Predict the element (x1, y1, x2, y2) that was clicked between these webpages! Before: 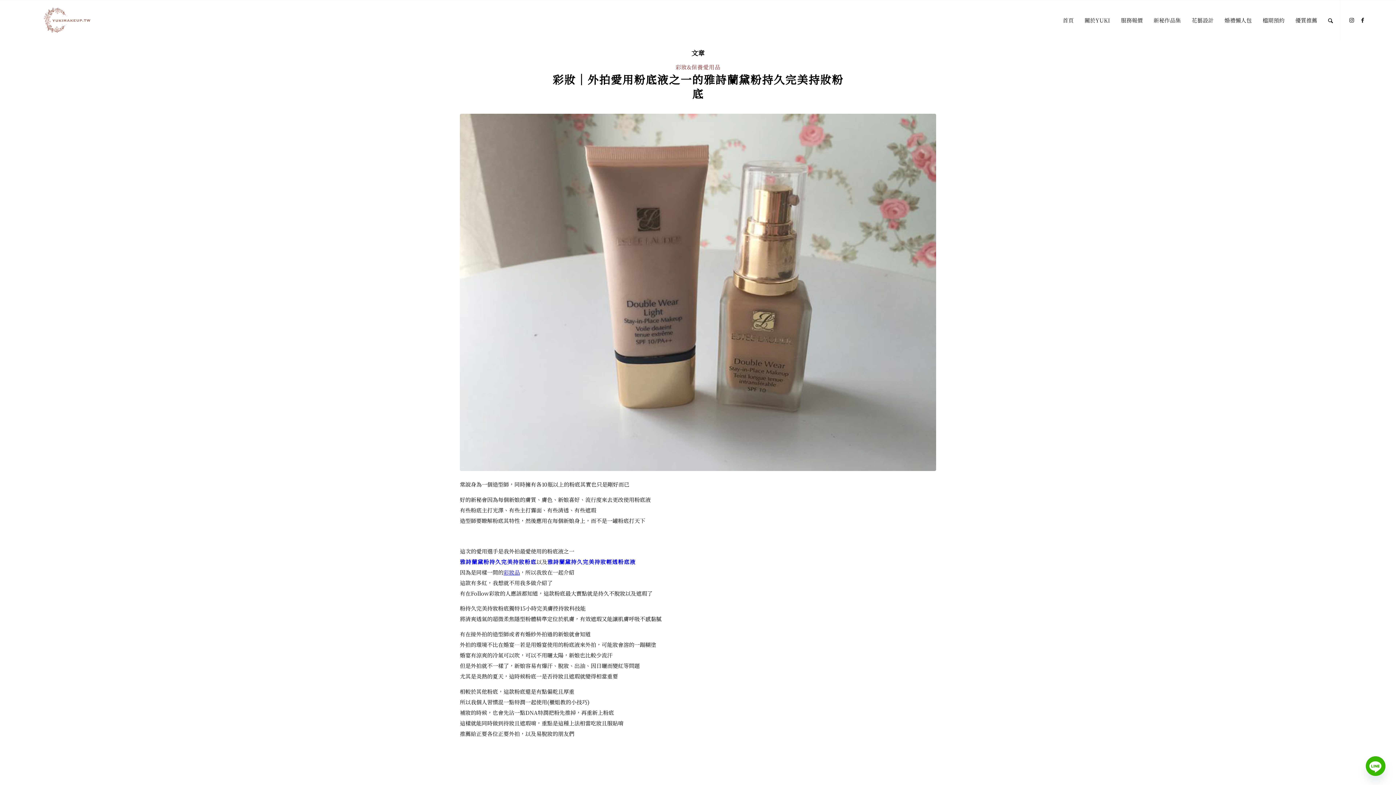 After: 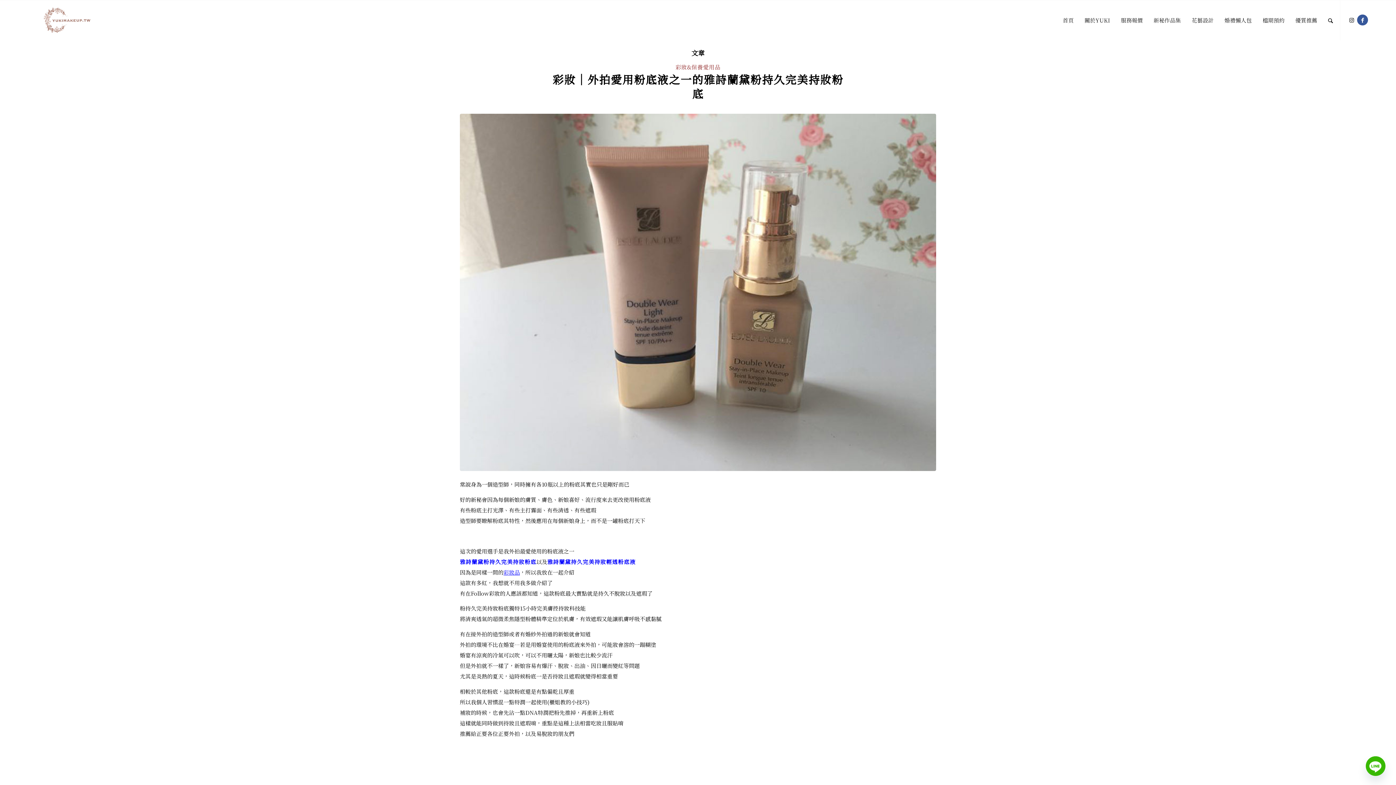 Action: label: Link to Facebook bbox: (1357, 14, 1368, 25)